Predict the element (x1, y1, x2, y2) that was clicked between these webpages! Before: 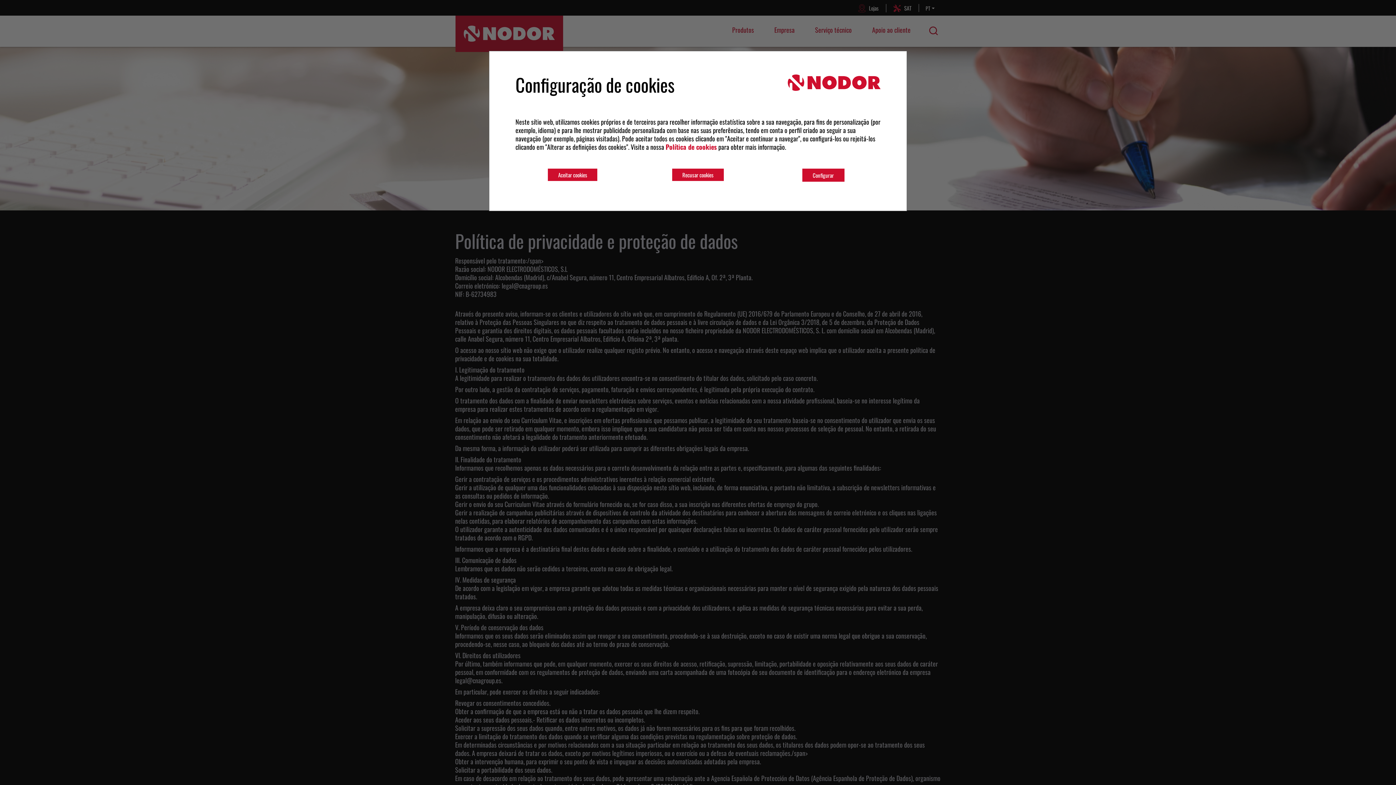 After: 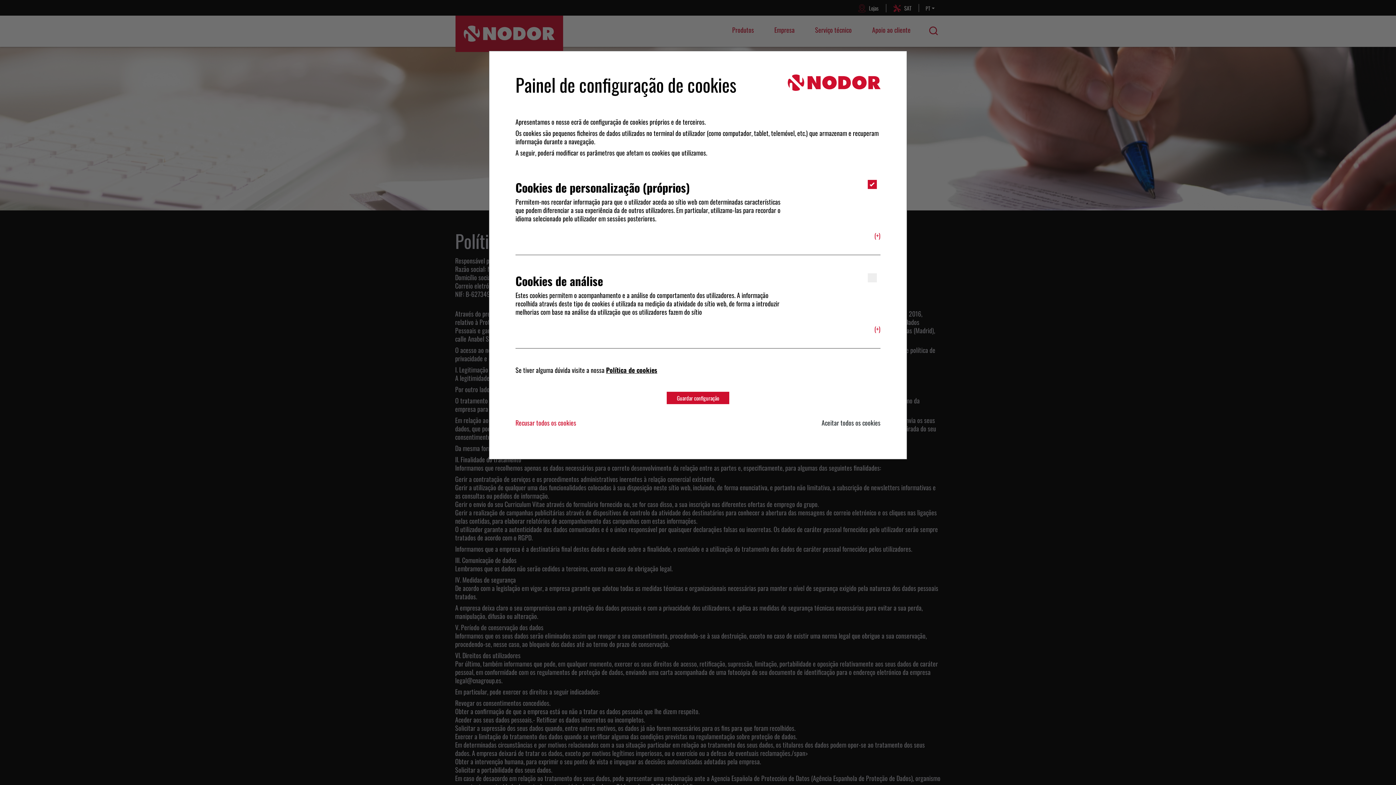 Action: label: Configurar bbox: (802, 168, 844, 181)